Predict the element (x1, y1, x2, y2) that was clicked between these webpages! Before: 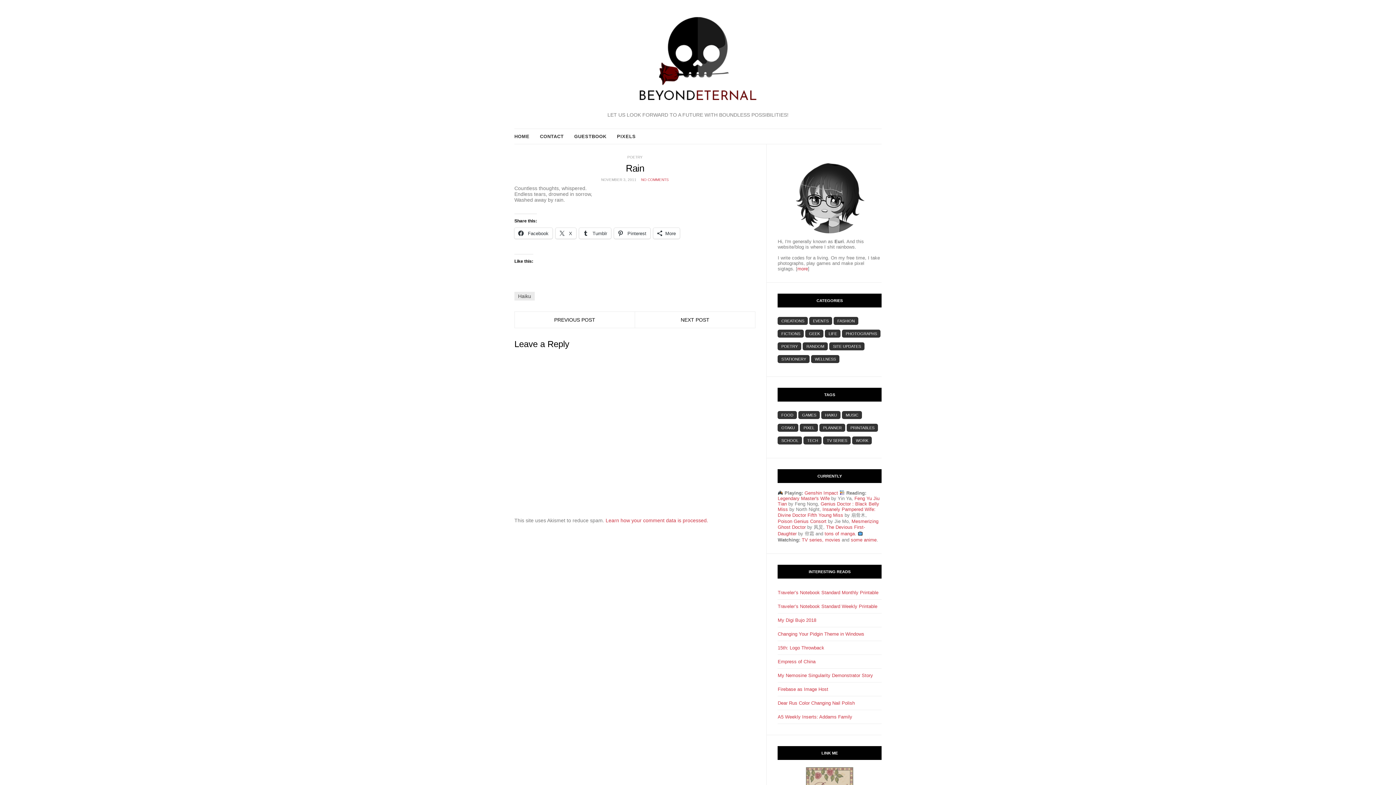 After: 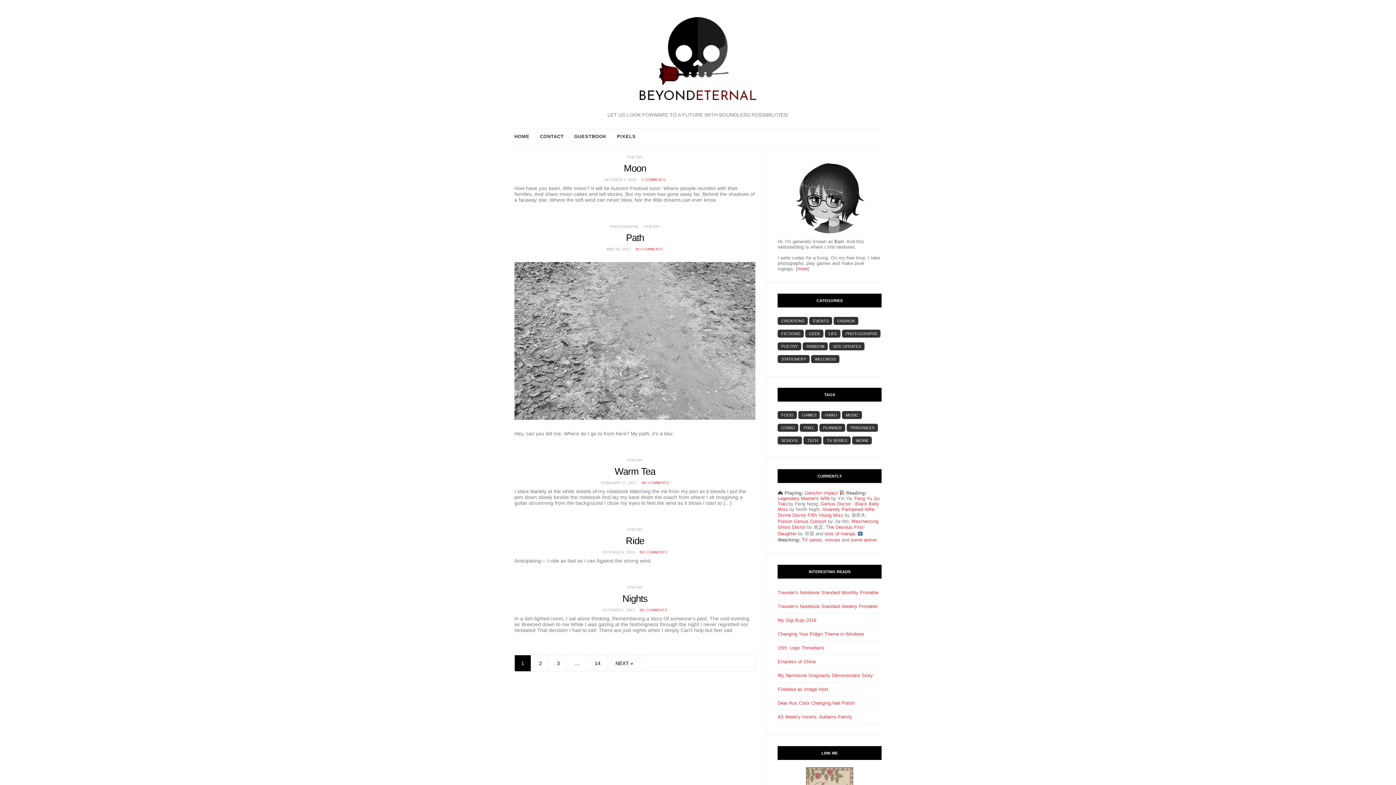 Action: label: Poetry (70 items) bbox: (777, 342, 801, 350)